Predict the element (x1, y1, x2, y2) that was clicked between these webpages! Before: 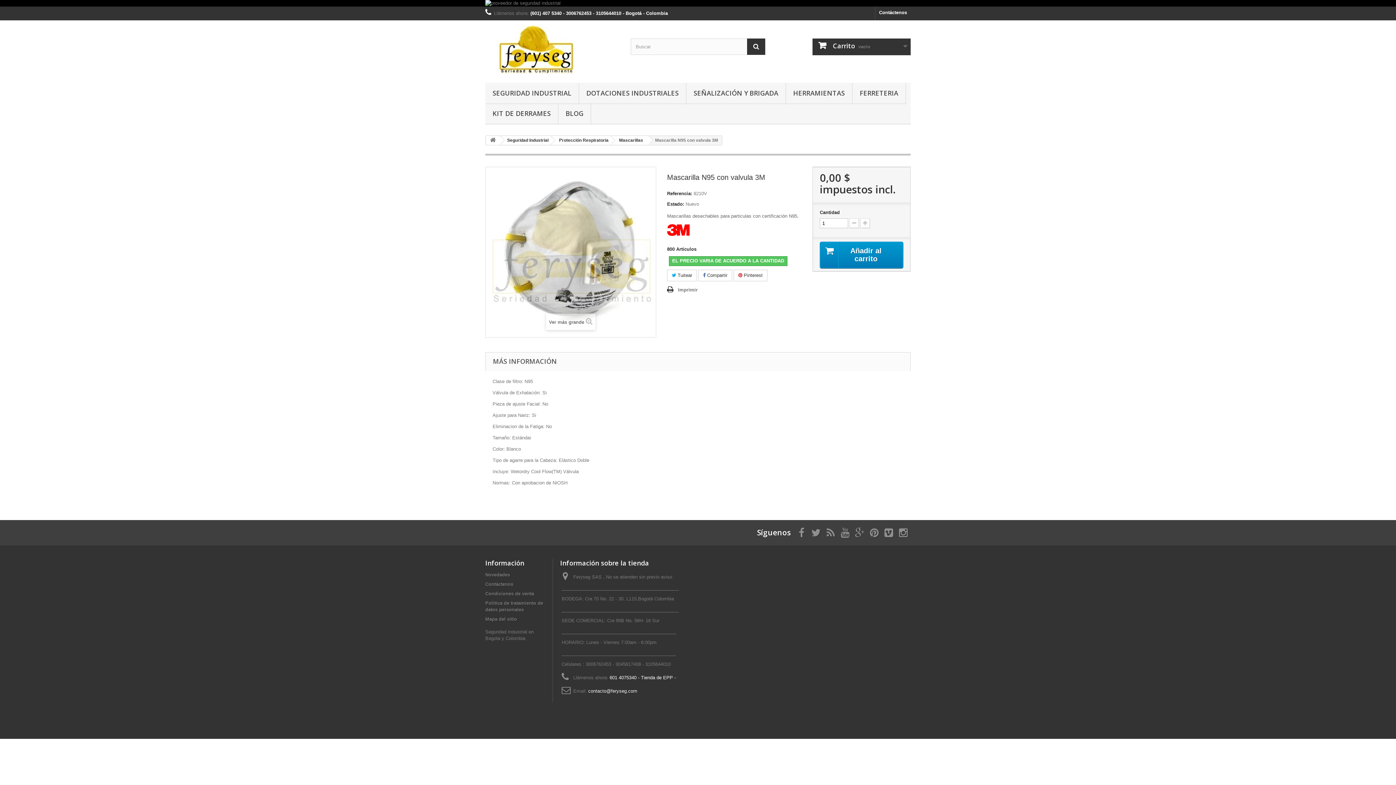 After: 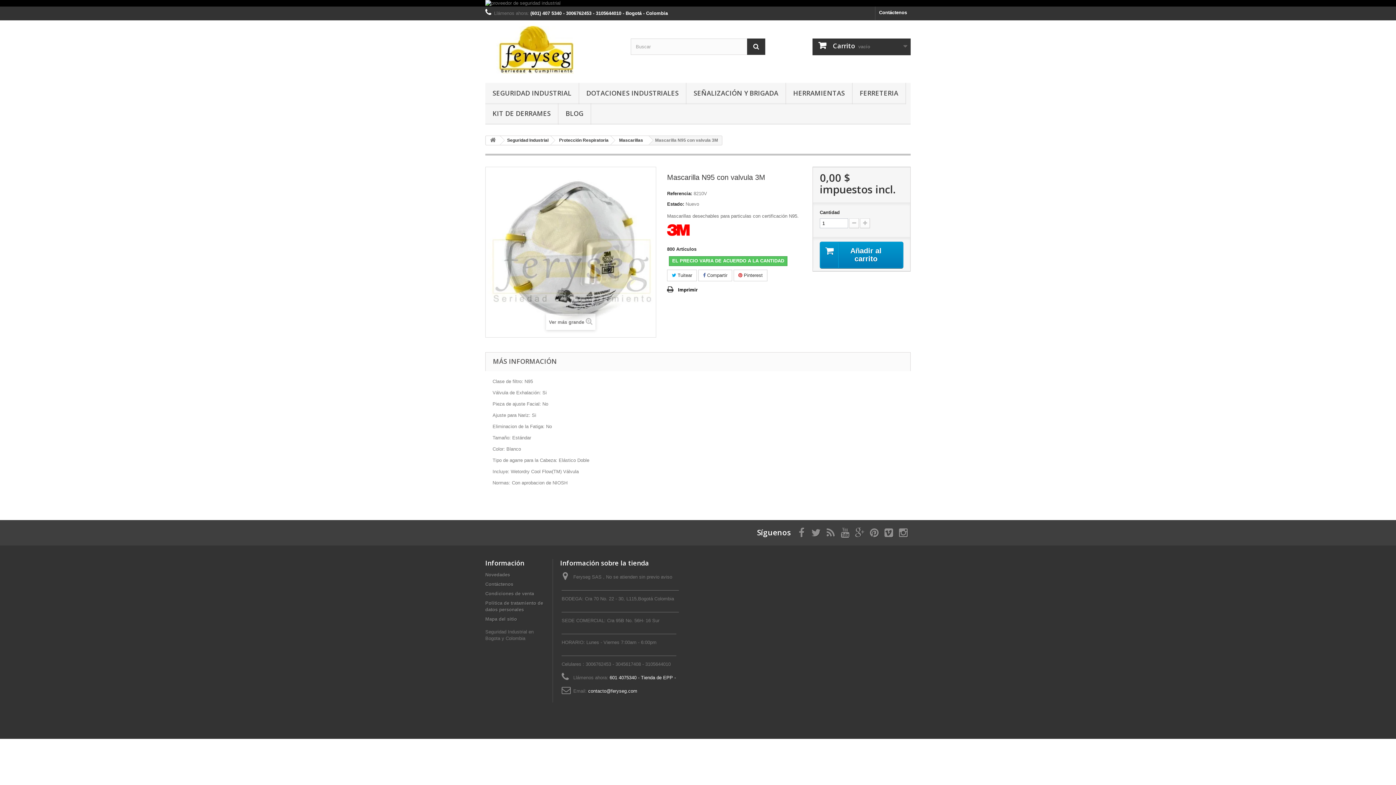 Action: bbox: (667, 286, 697, 294) label: Imprimir